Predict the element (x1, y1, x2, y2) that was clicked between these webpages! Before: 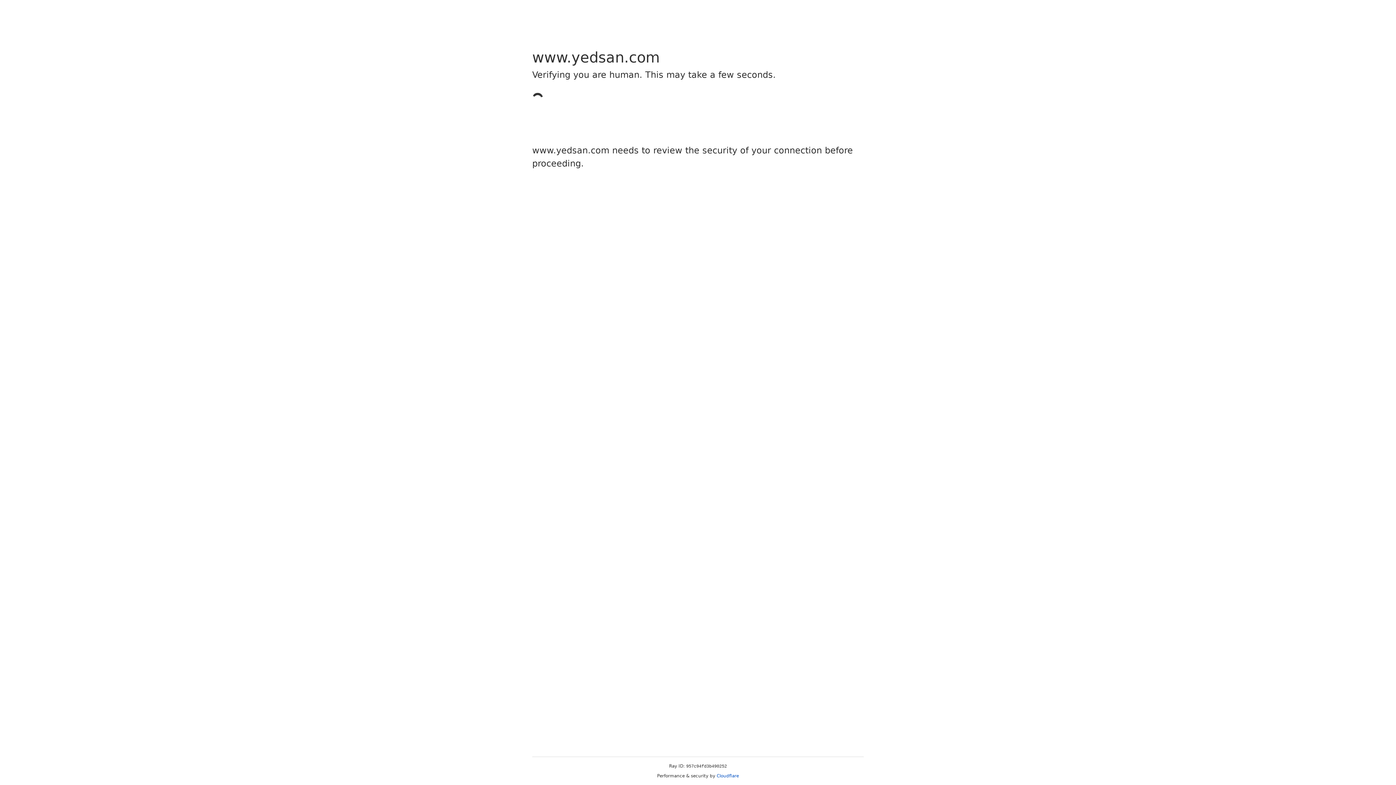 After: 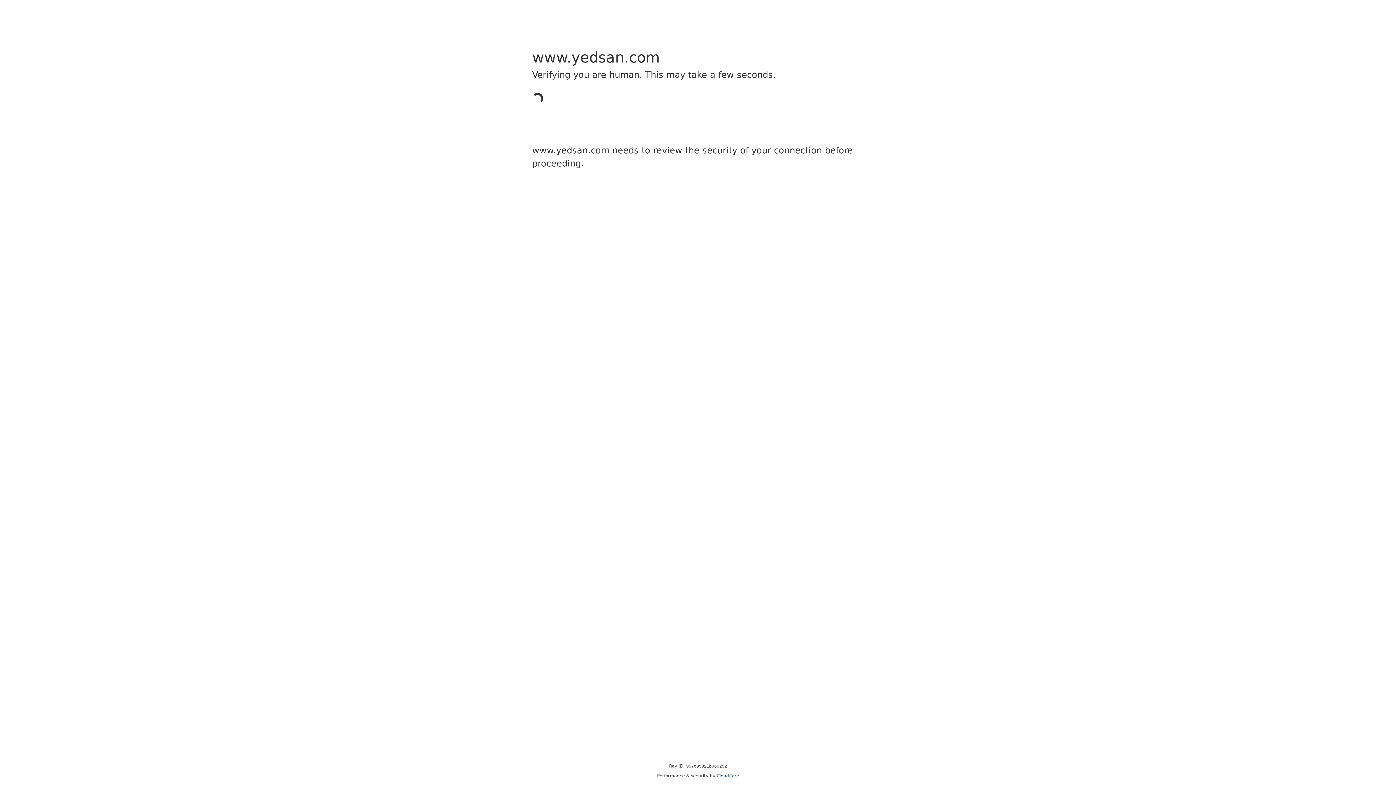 Action: label: Cloudflare bbox: (716, 773, 739, 778)